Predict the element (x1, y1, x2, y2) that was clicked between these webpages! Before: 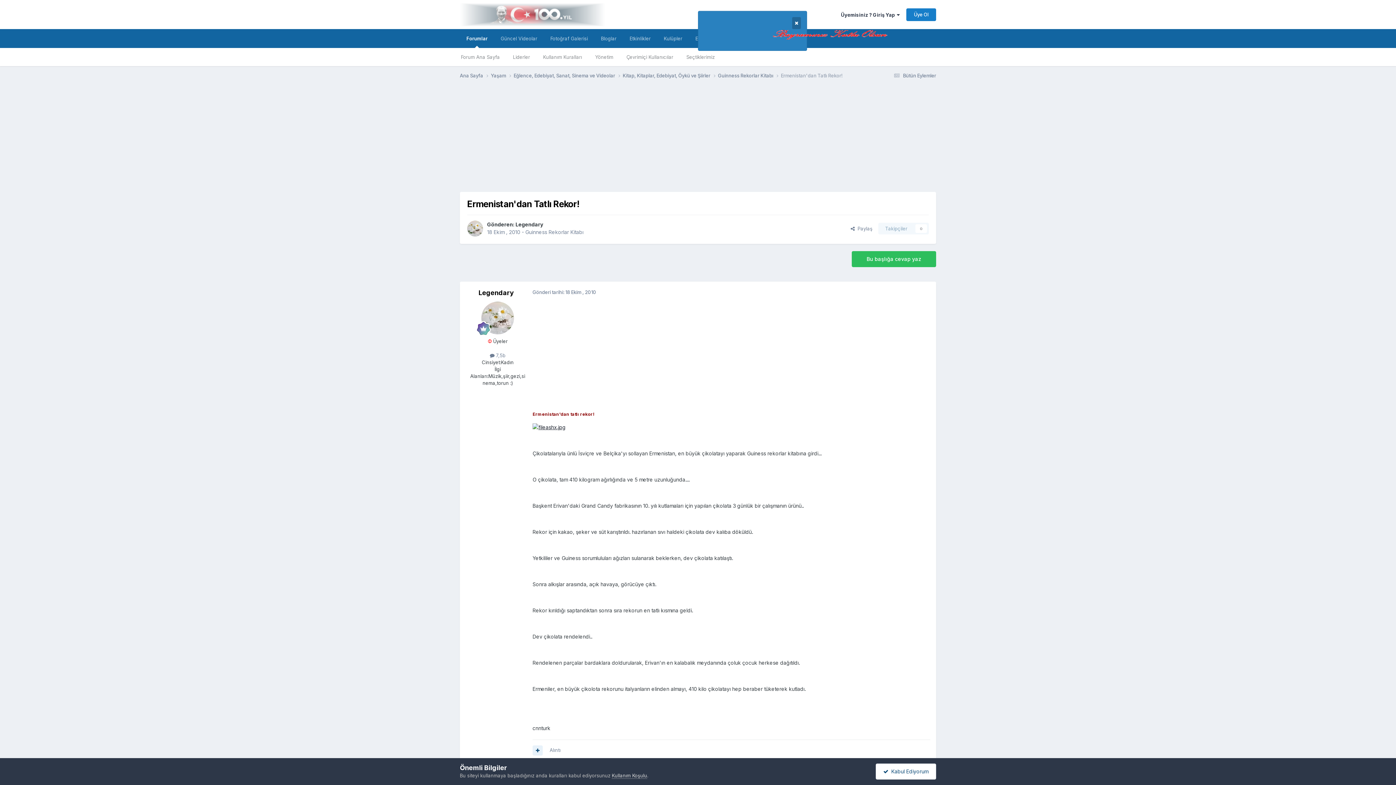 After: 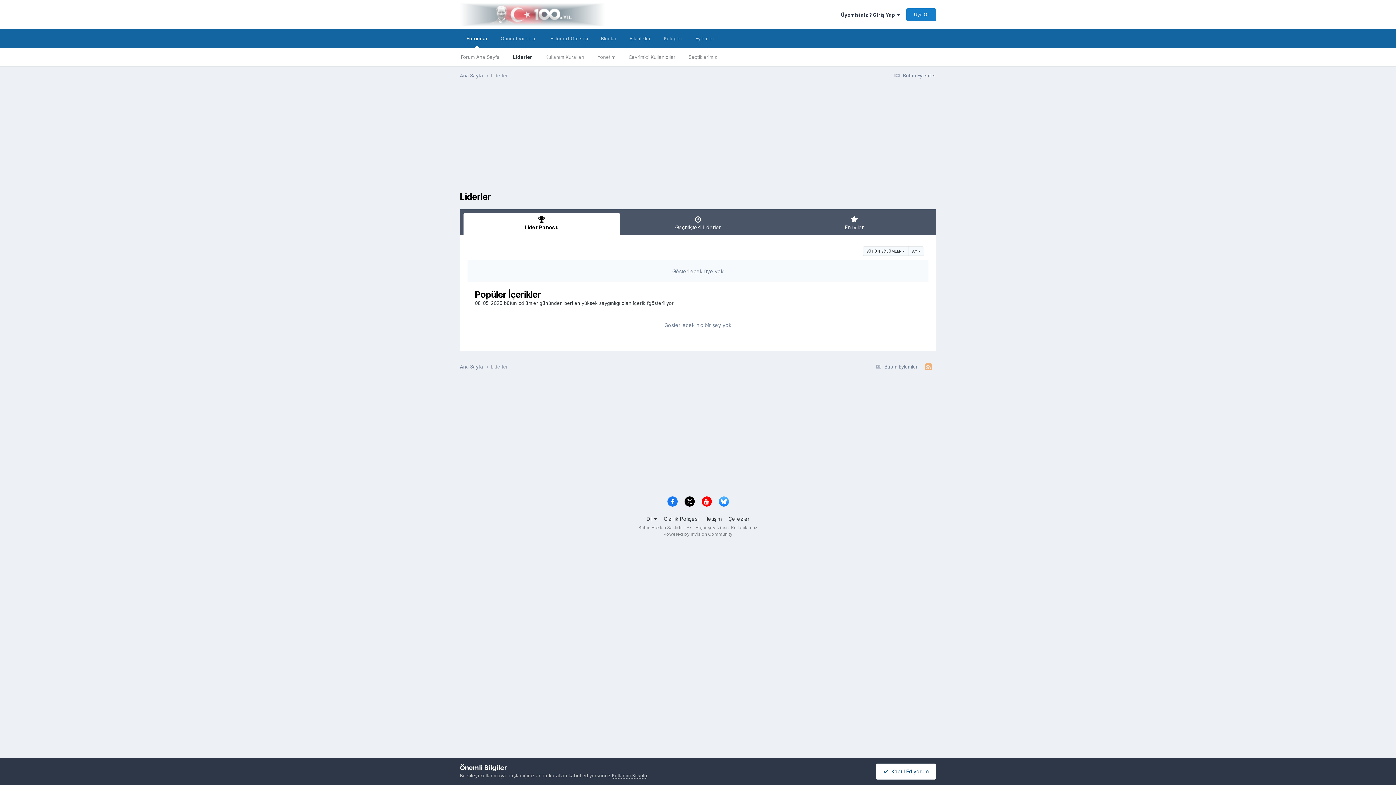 Action: bbox: (506, 48, 536, 66) label: Liderler